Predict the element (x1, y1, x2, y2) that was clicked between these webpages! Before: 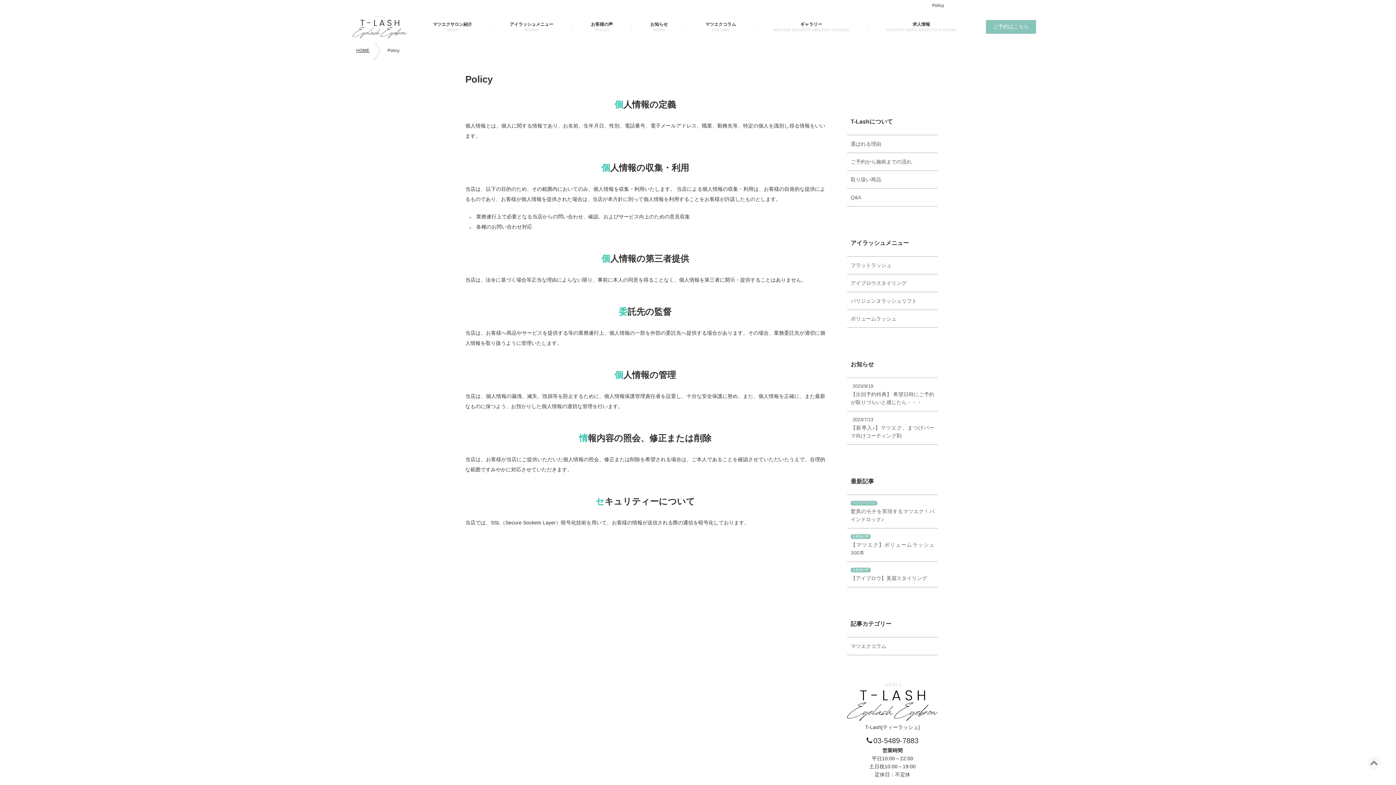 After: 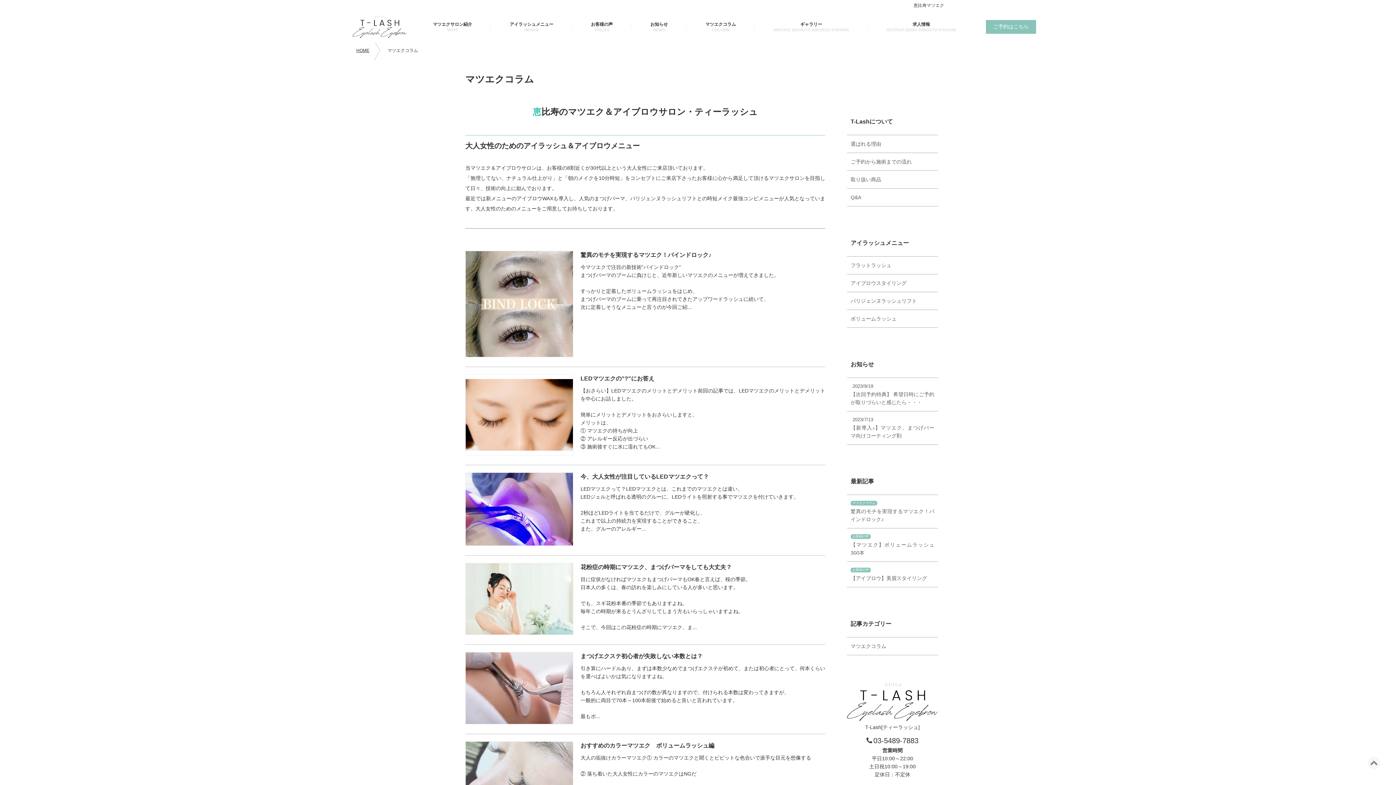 Action: bbox: (847, 637, 938, 655) label: マツエクコラム